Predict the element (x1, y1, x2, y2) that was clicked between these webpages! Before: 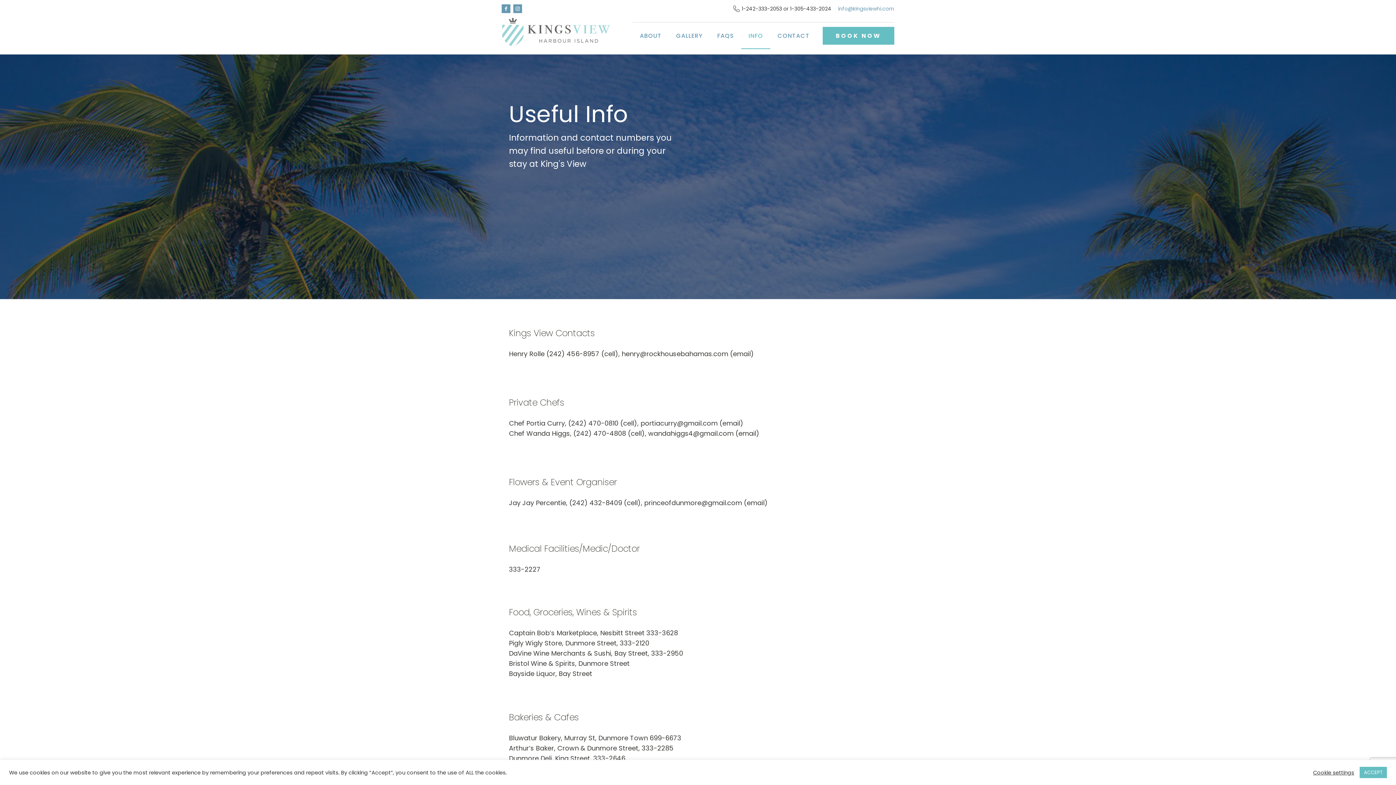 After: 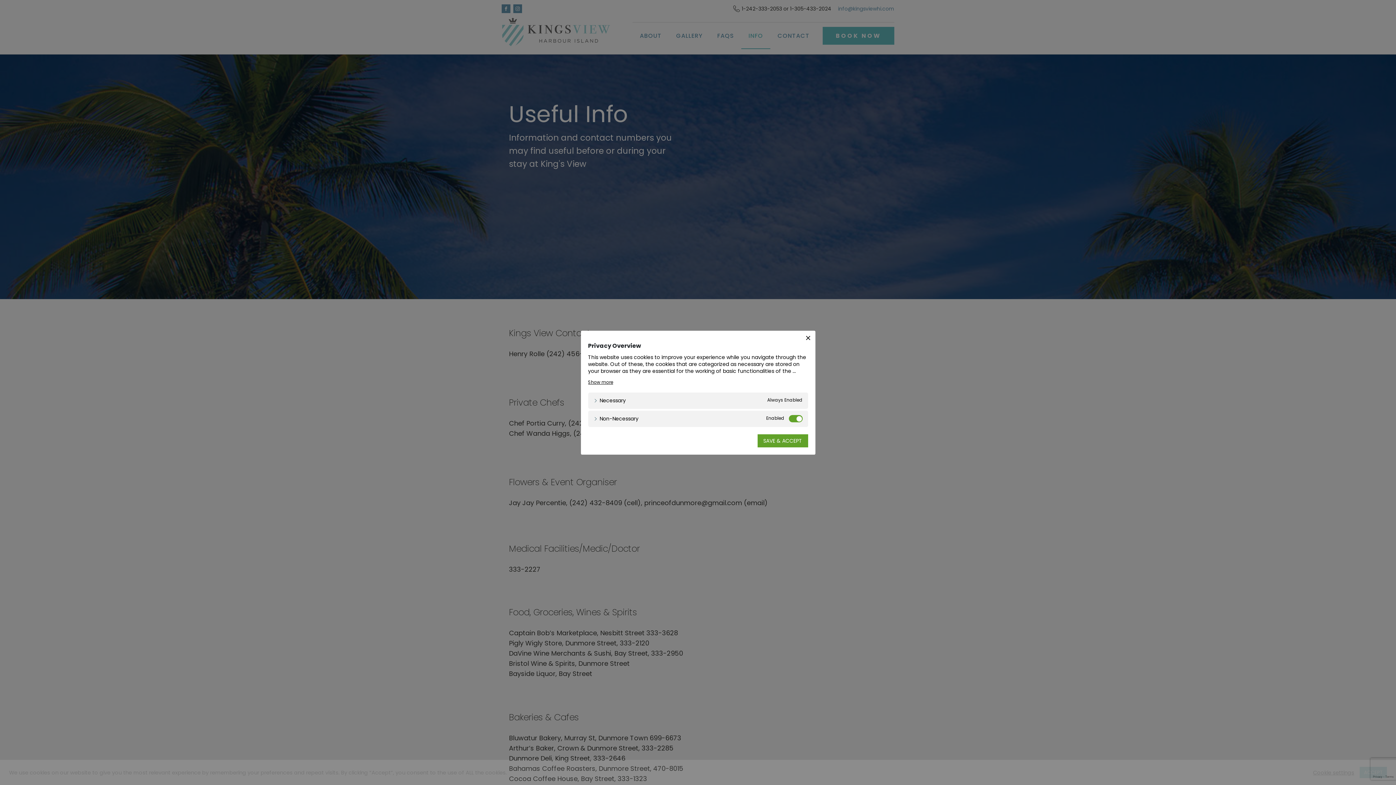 Action: label: Cookie settings bbox: (1313, 769, 1354, 776)